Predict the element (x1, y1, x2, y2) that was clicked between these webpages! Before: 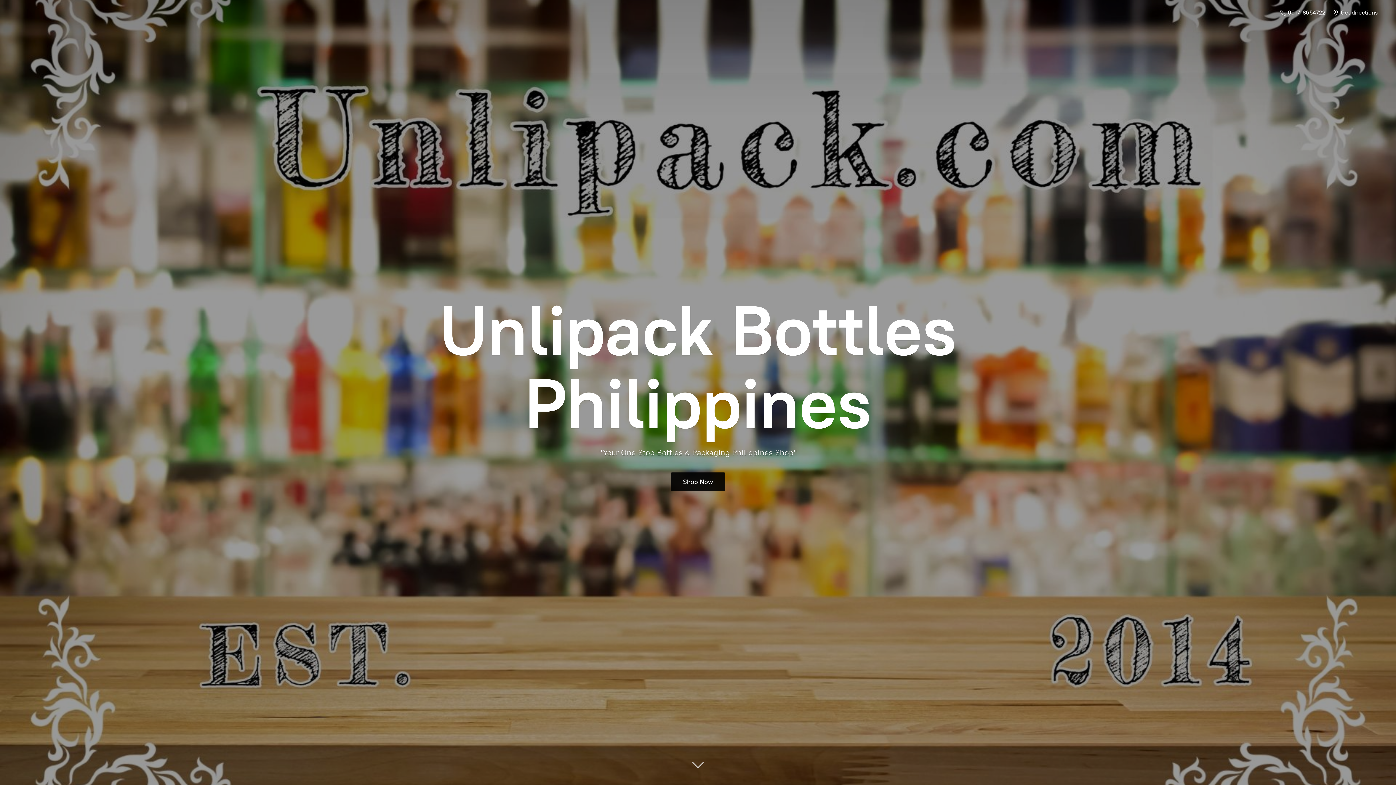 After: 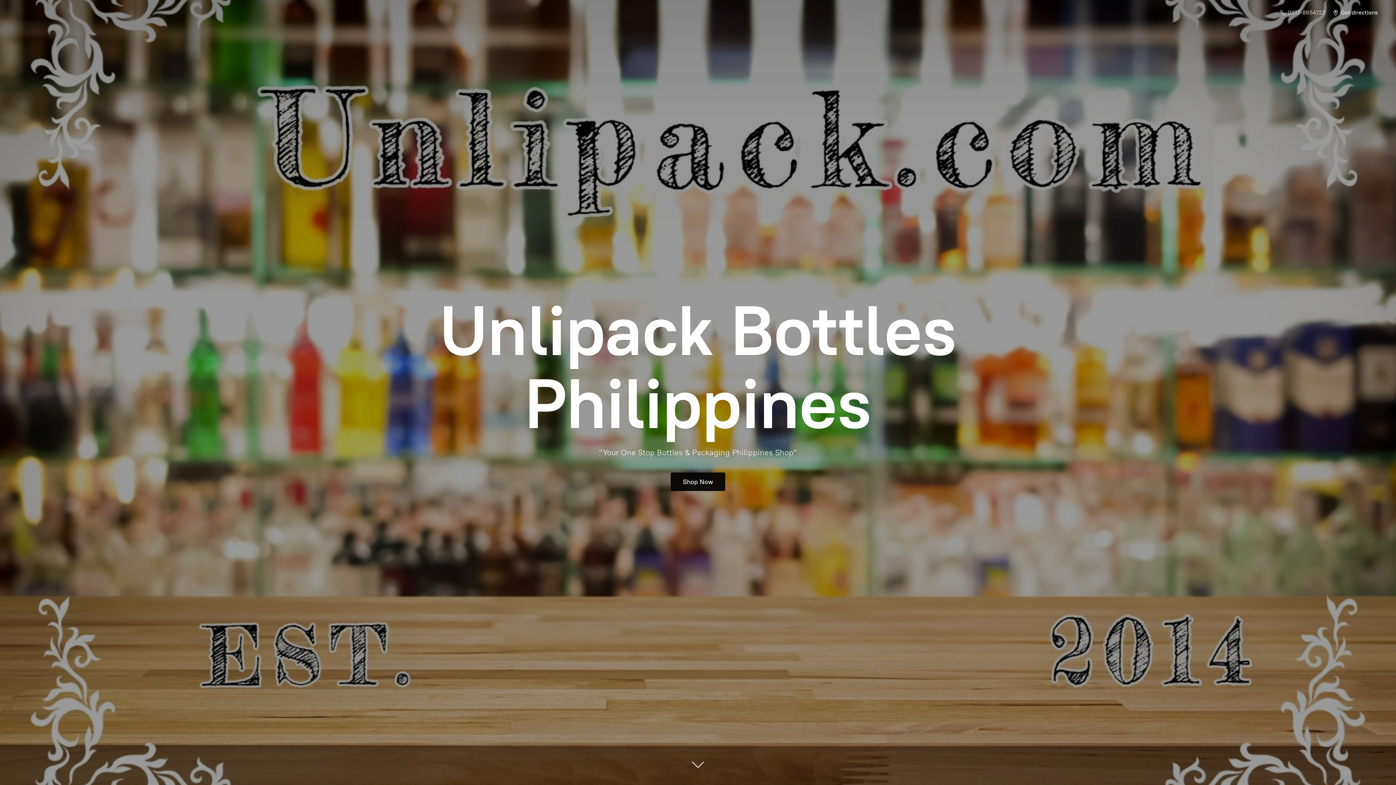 Action: label:  0917-8654722 bbox: (1277, 7, 1329, 17)